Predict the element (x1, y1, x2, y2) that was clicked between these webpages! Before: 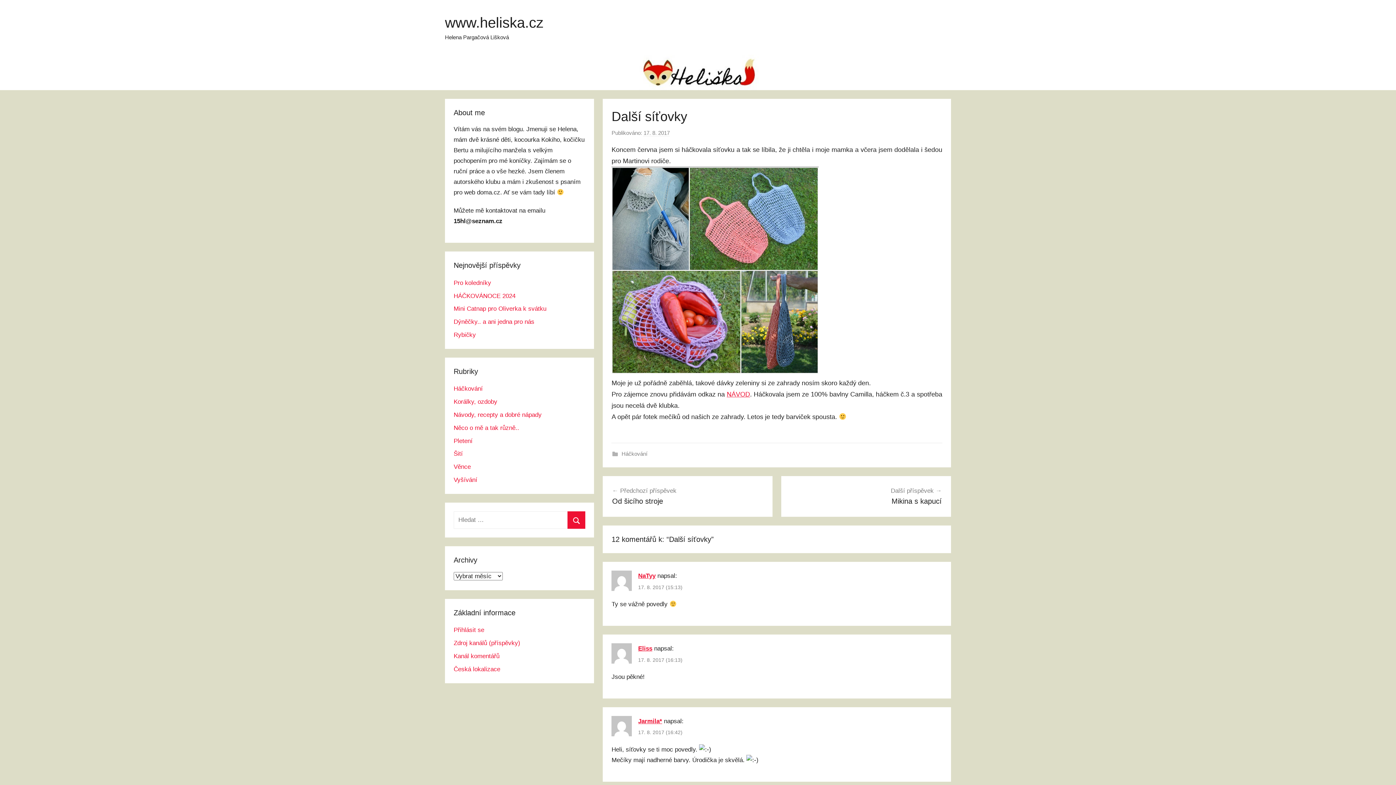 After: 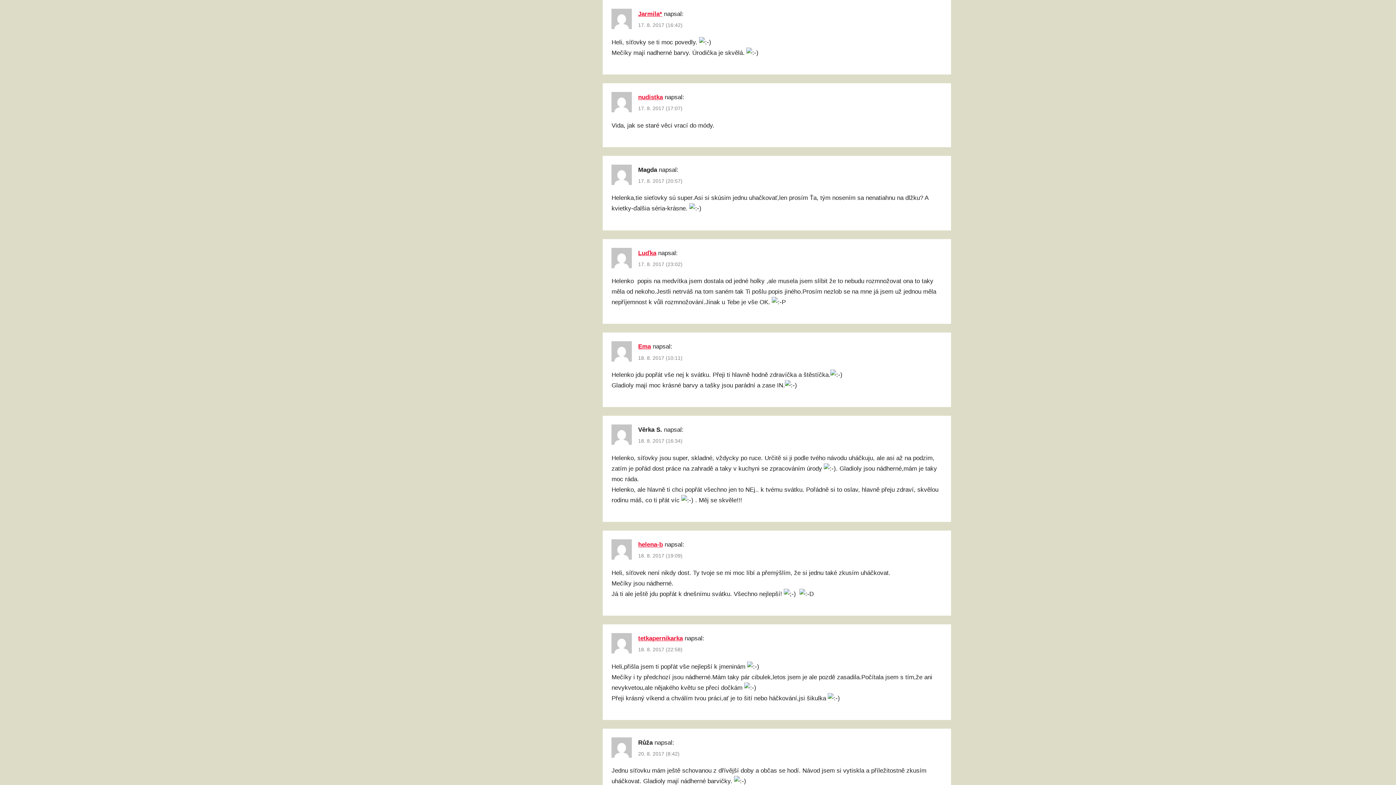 Action: label: 17. 8. 2017 (16:42) bbox: (638, 729, 682, 735)